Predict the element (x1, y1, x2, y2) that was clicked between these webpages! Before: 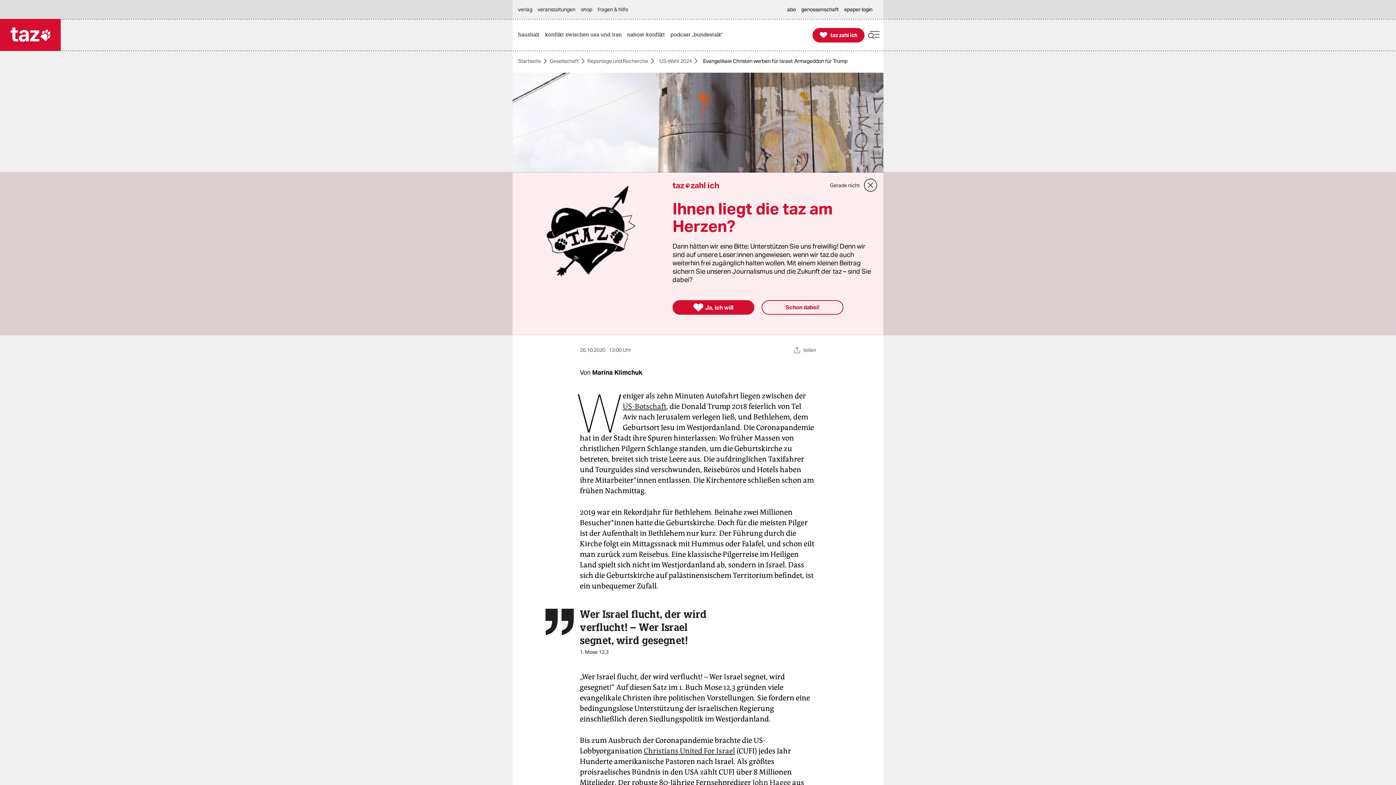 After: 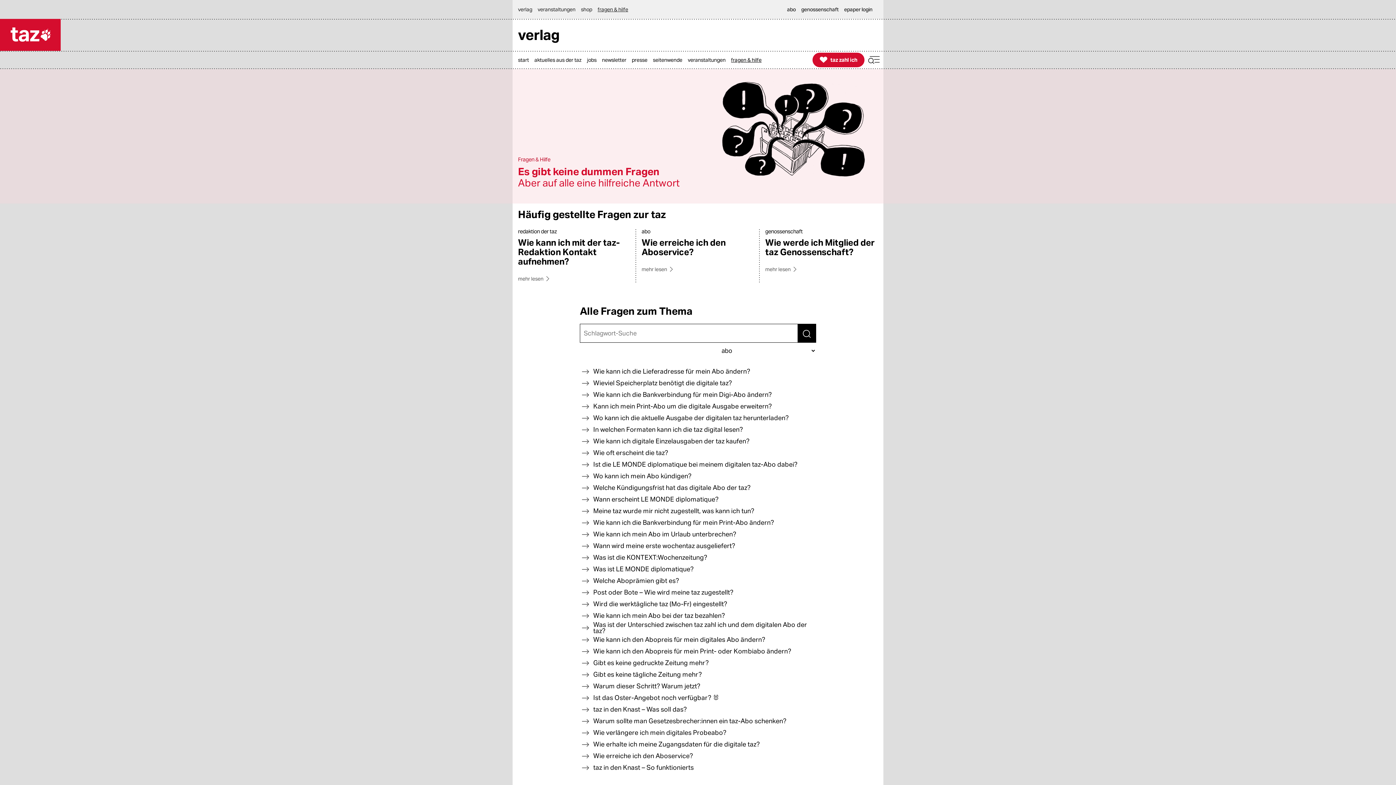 Action: label: fragen & hilfe bbox: (597, 0, 632, 18)